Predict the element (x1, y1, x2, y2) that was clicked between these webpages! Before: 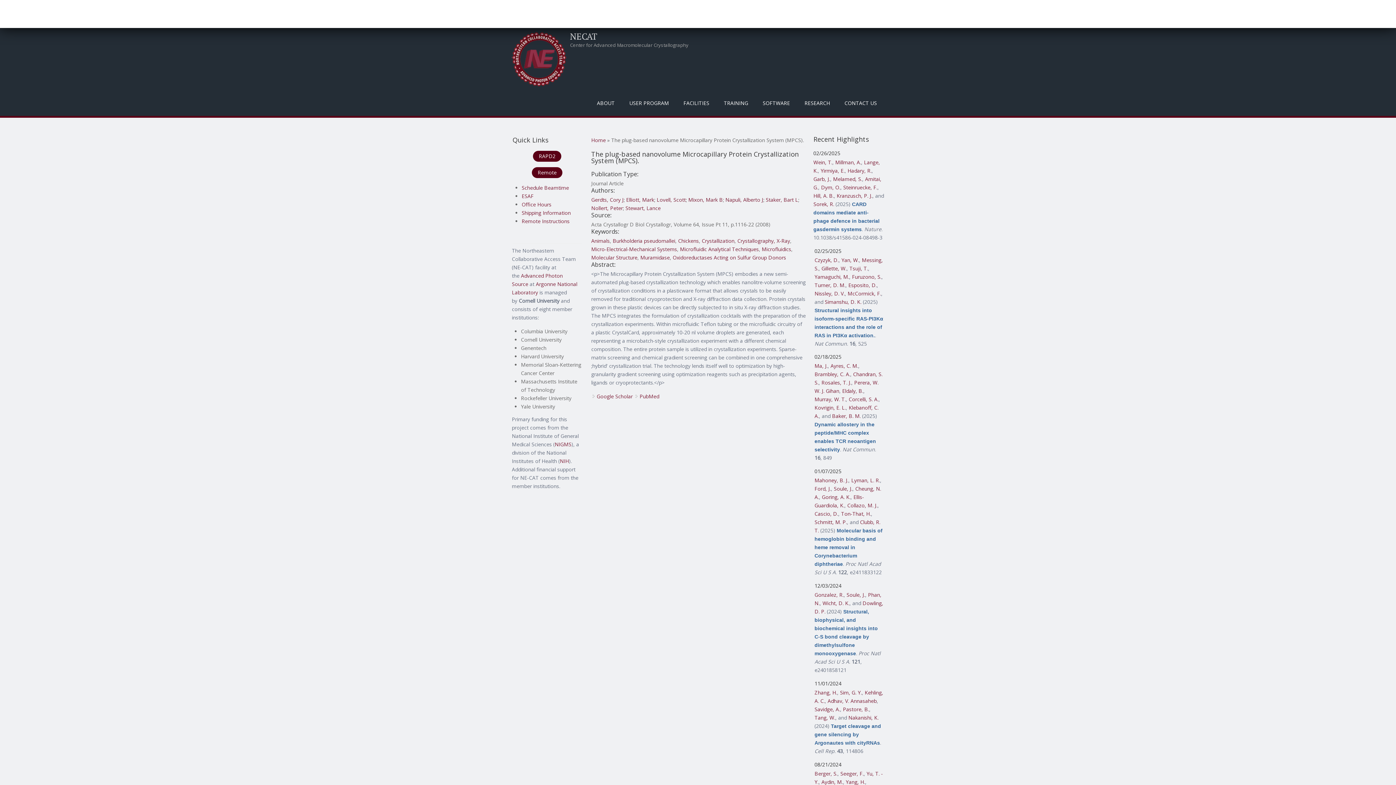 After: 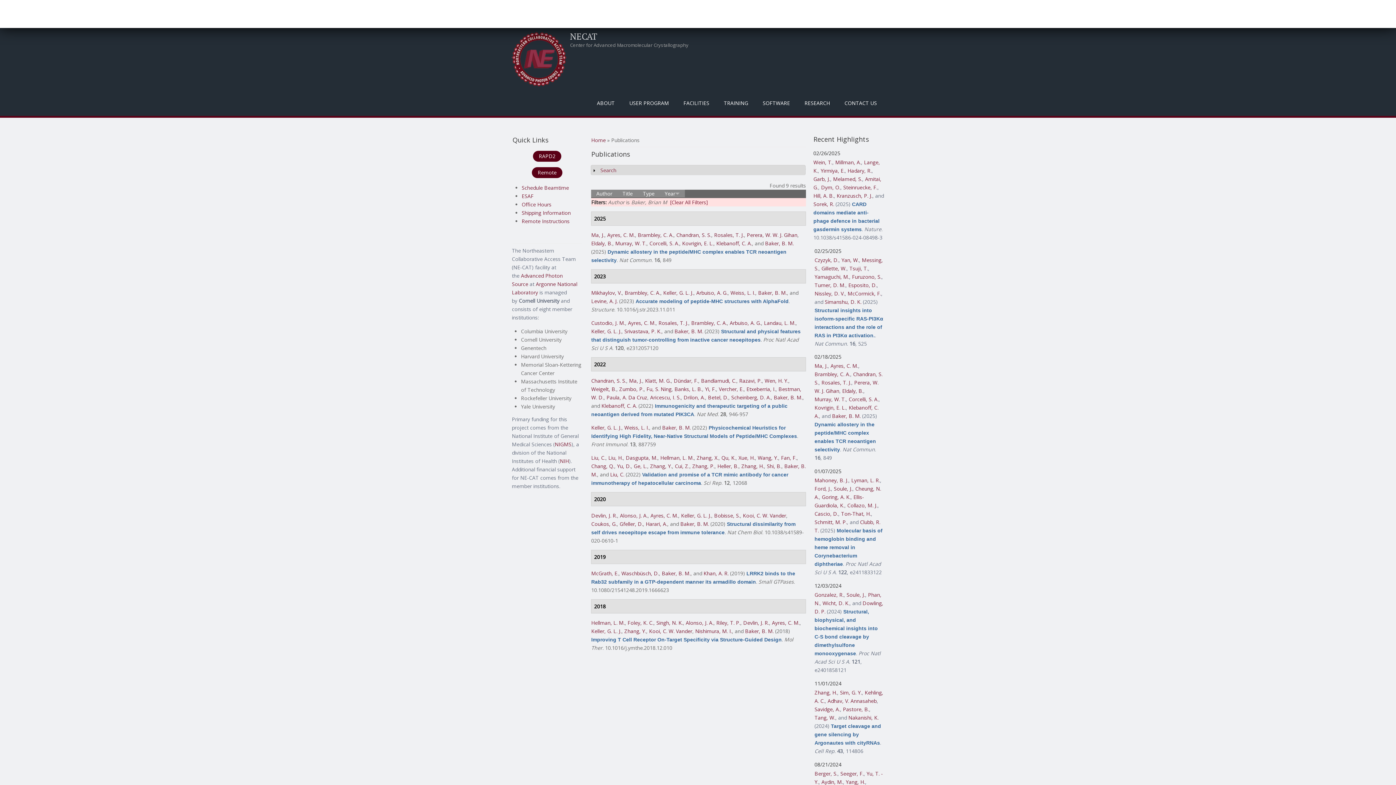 Action: bbox: (832, 412, 860, 419) label: Baker, B. M.